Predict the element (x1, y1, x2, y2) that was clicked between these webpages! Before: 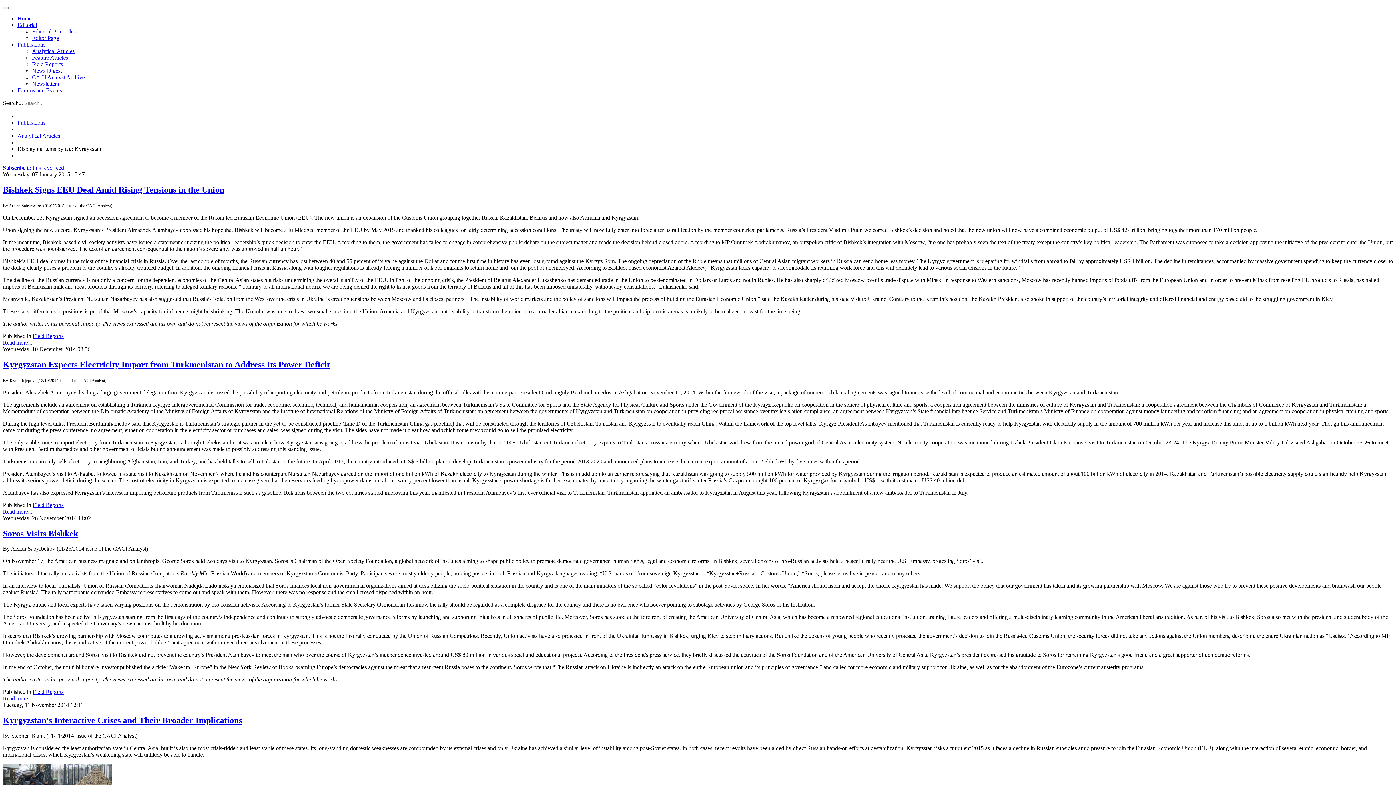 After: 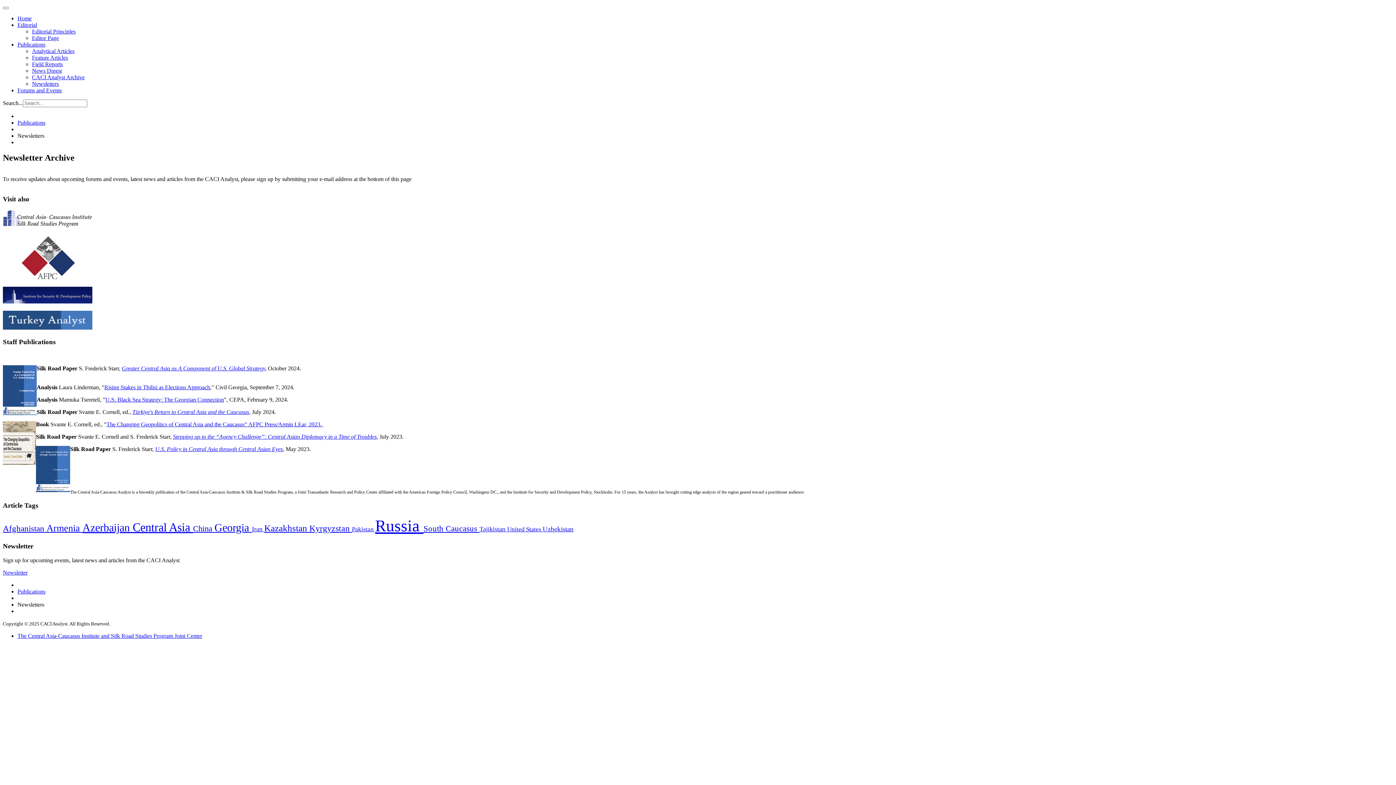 Action: label: Newsletters bbox: (32, 80, 58, 86)